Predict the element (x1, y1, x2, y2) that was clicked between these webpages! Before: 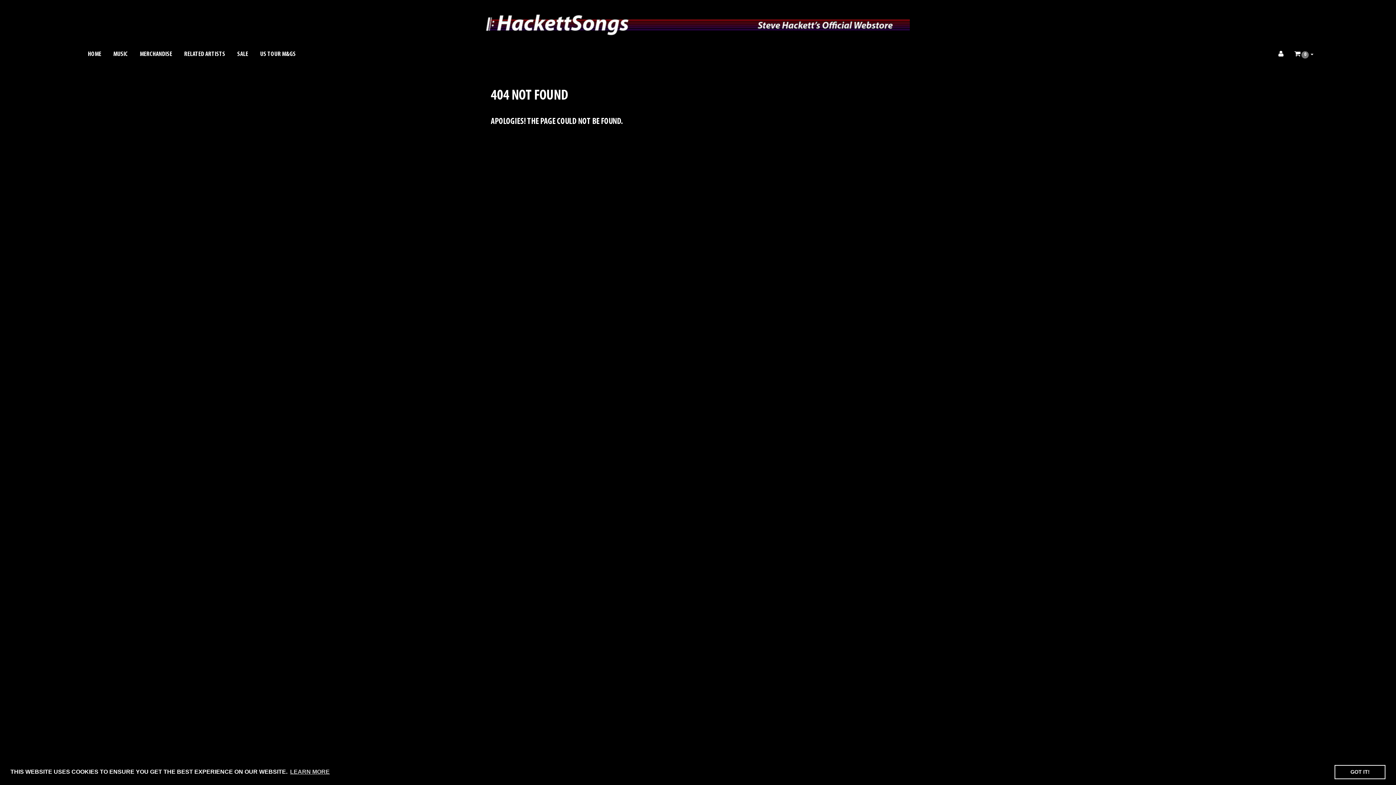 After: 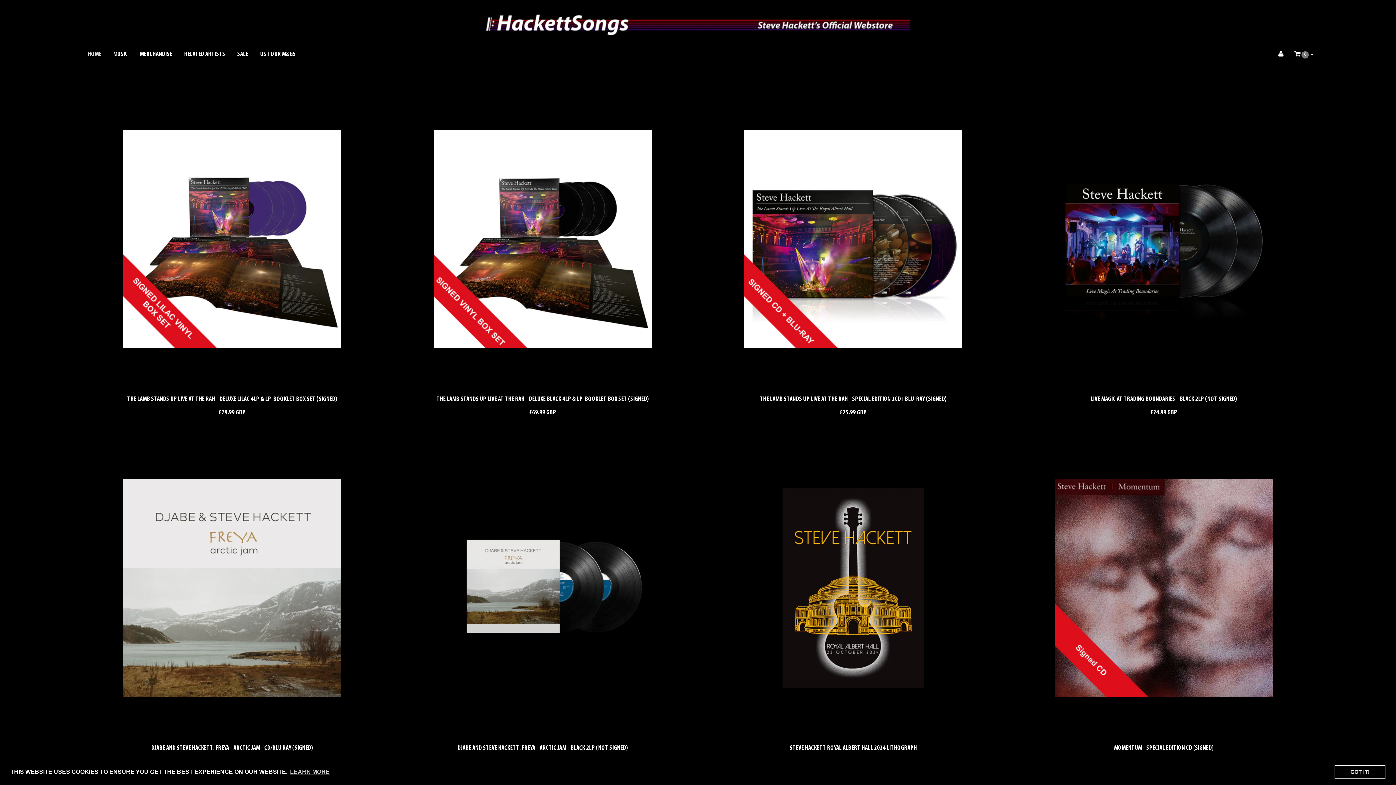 Action: label: HOME bbox: (82, 45, 106, 63)